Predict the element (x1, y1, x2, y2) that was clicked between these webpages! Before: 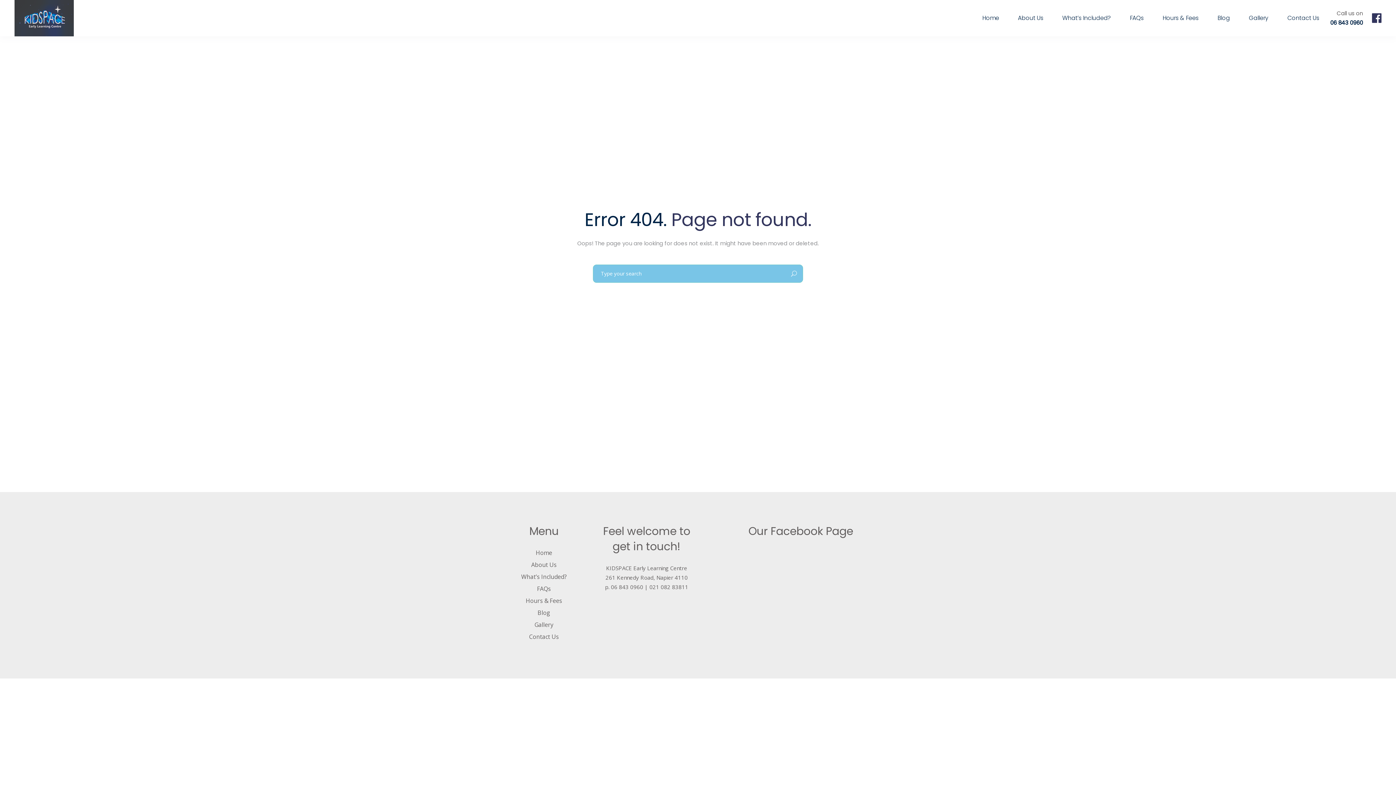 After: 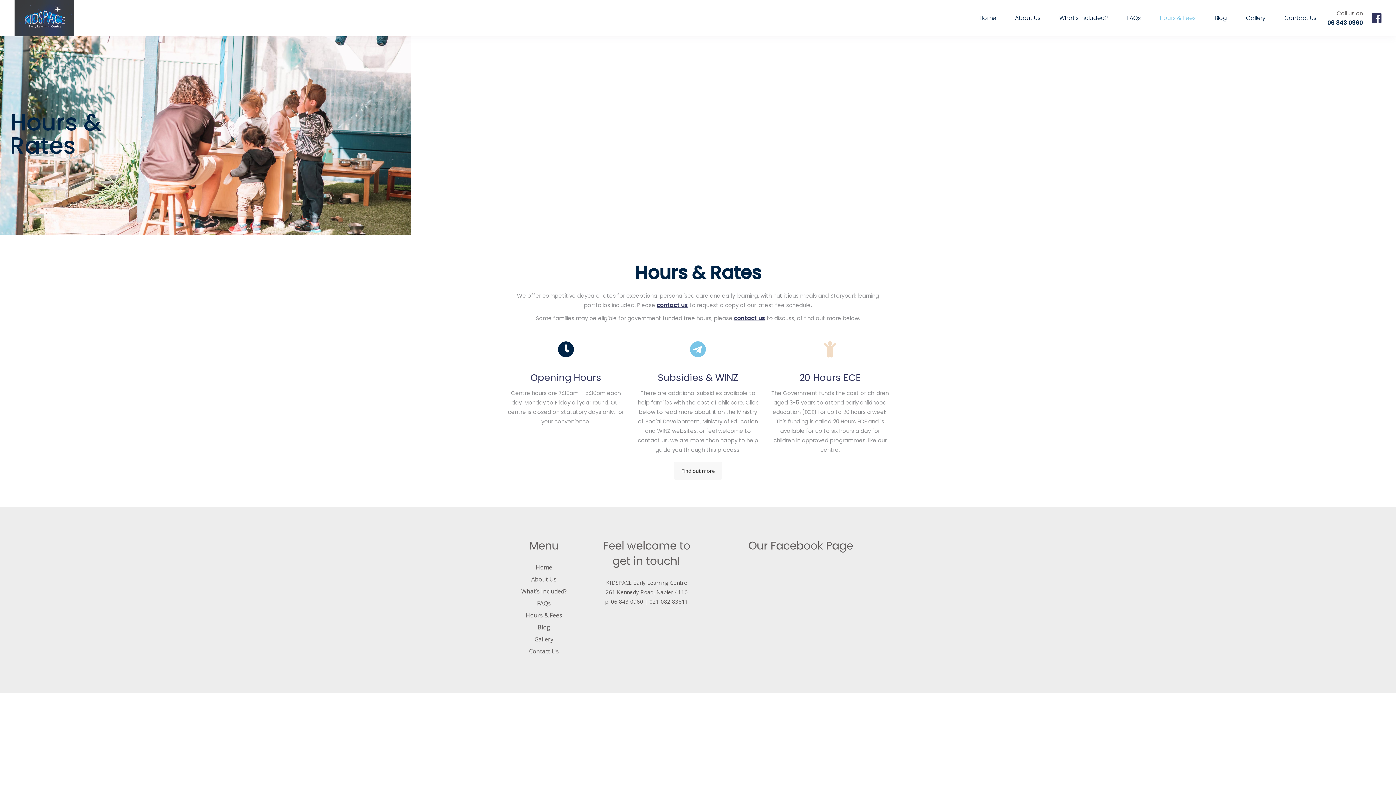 Action: bbox: (525, 597, 562, 605) label: Hours & Fees